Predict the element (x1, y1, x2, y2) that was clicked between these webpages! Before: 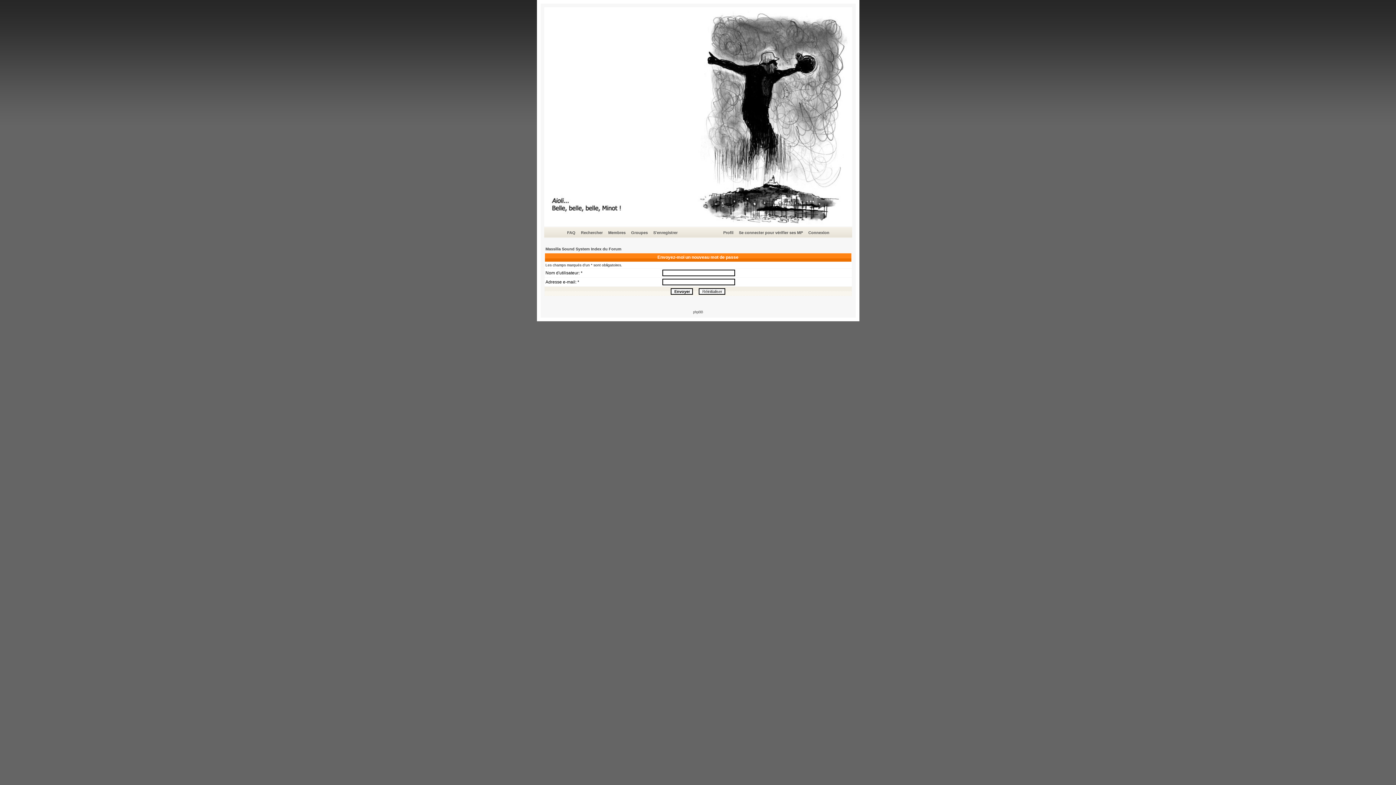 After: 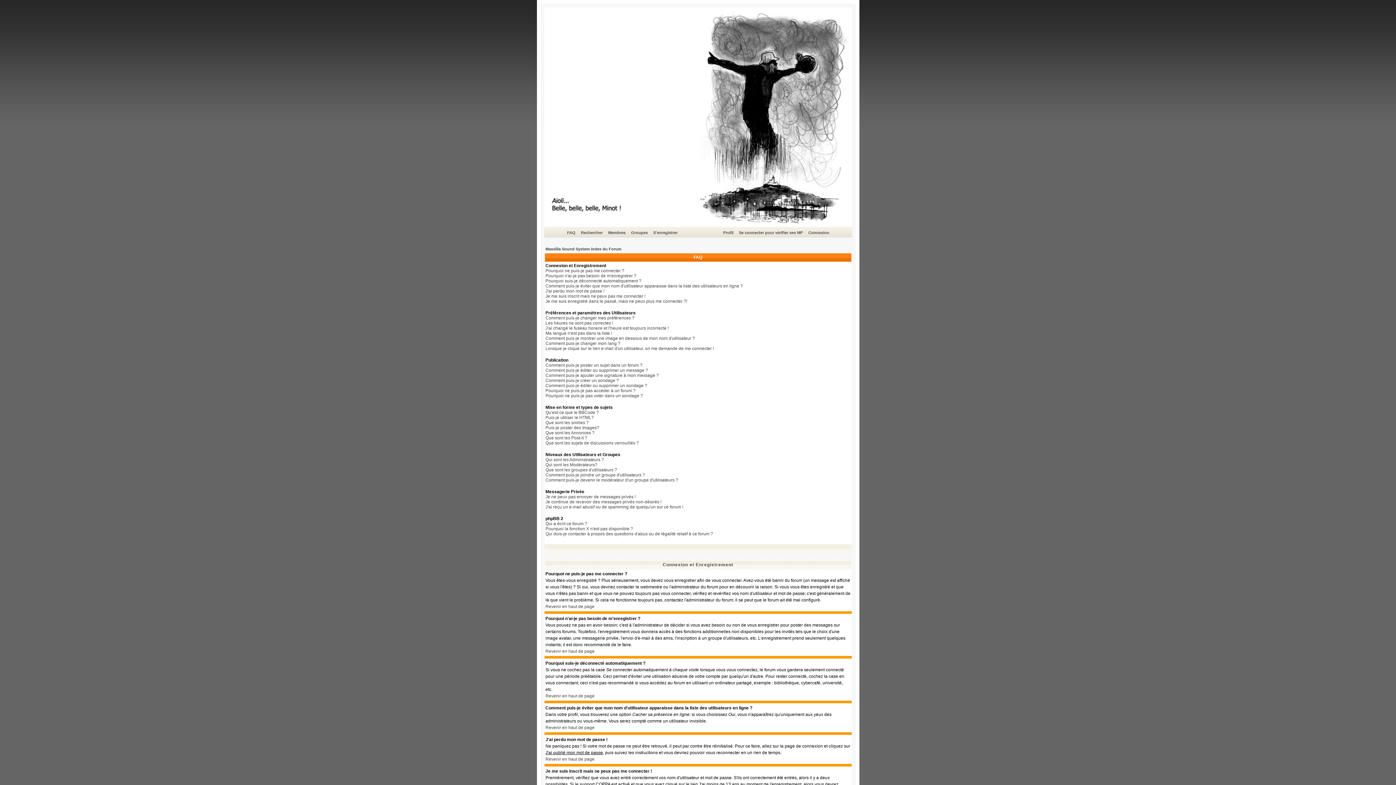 Action: label: FAQ bbox: (566, 229, 576, 236)